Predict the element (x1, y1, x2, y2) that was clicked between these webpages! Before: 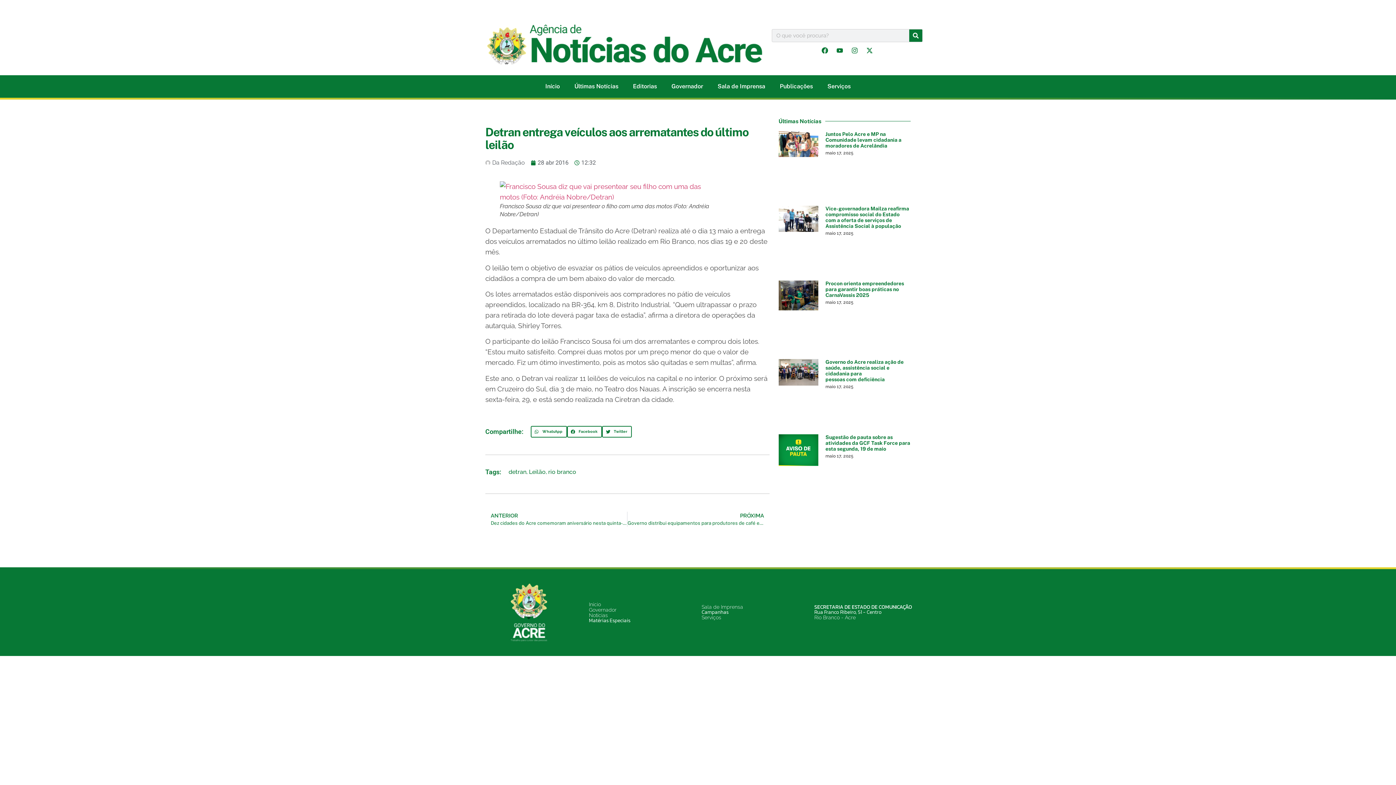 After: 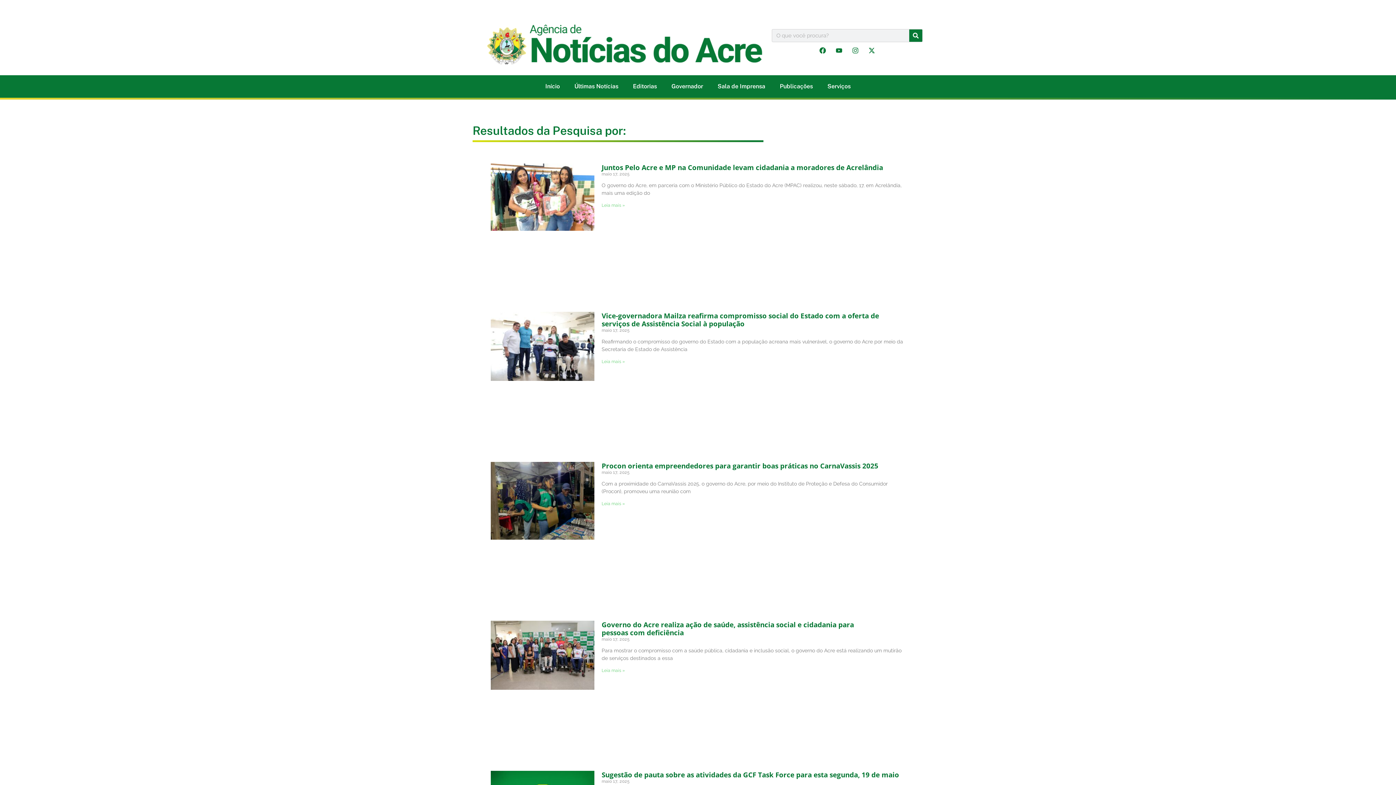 Action: bbox: (909, 29, 922, 41) label: Pesquisar